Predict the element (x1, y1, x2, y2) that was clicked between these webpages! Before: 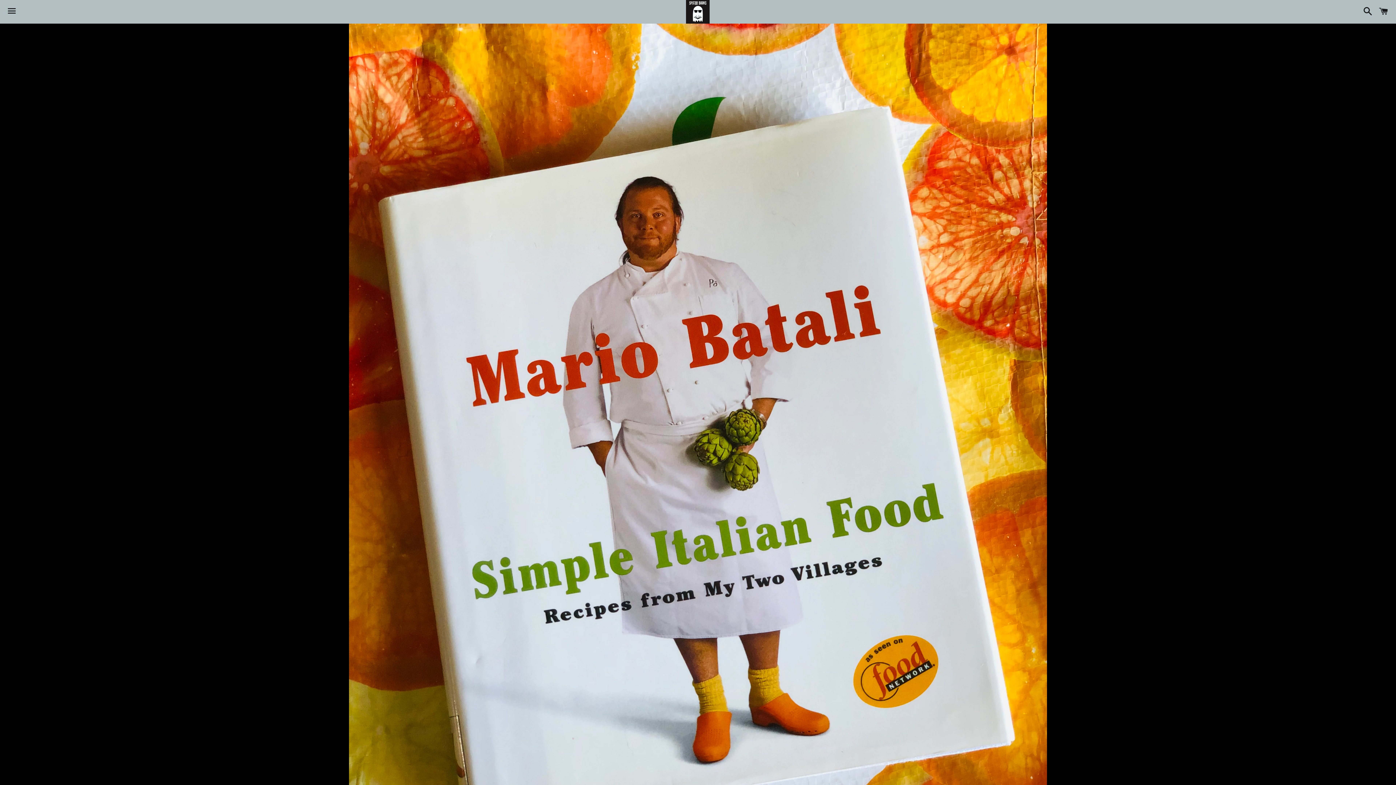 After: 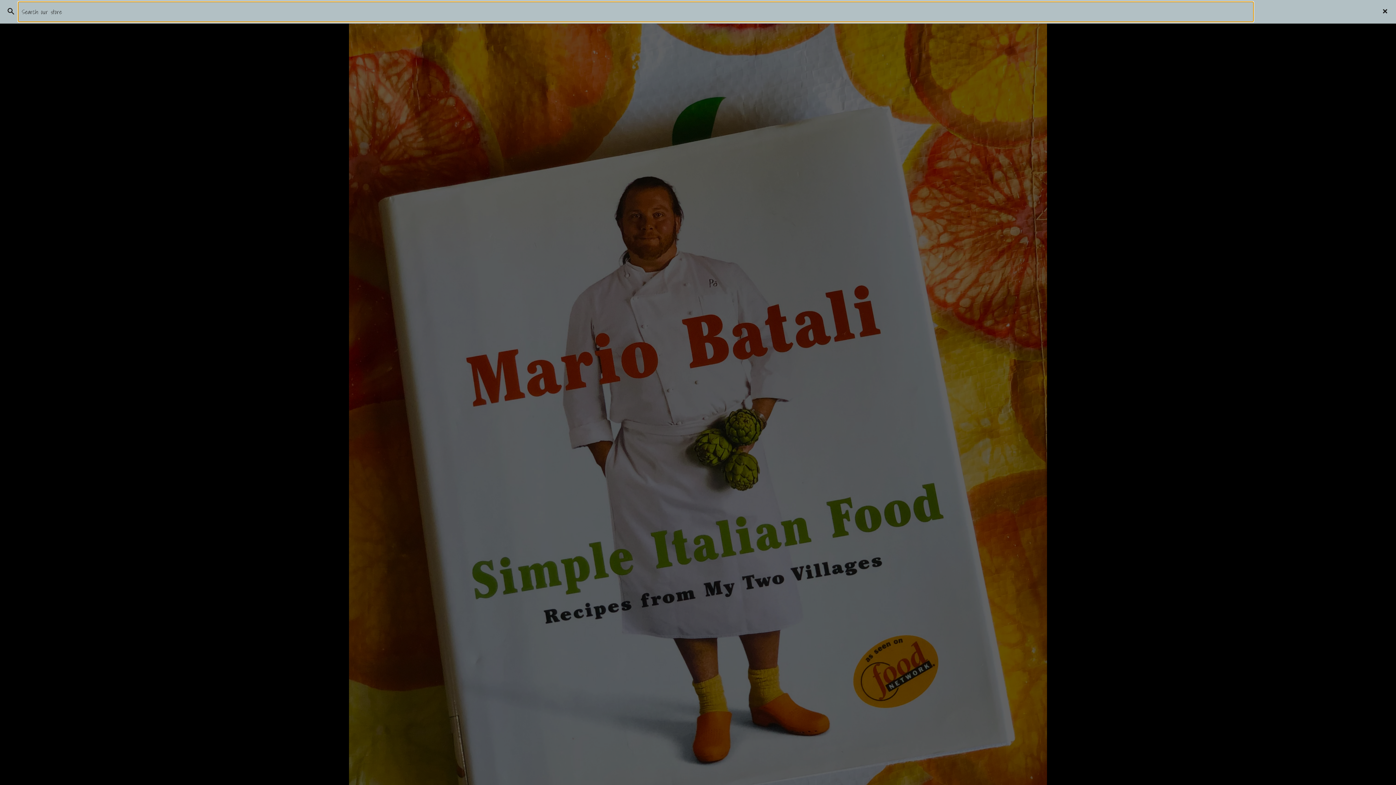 Action: bbox: (1360, 0, 1372, 22) label: Search